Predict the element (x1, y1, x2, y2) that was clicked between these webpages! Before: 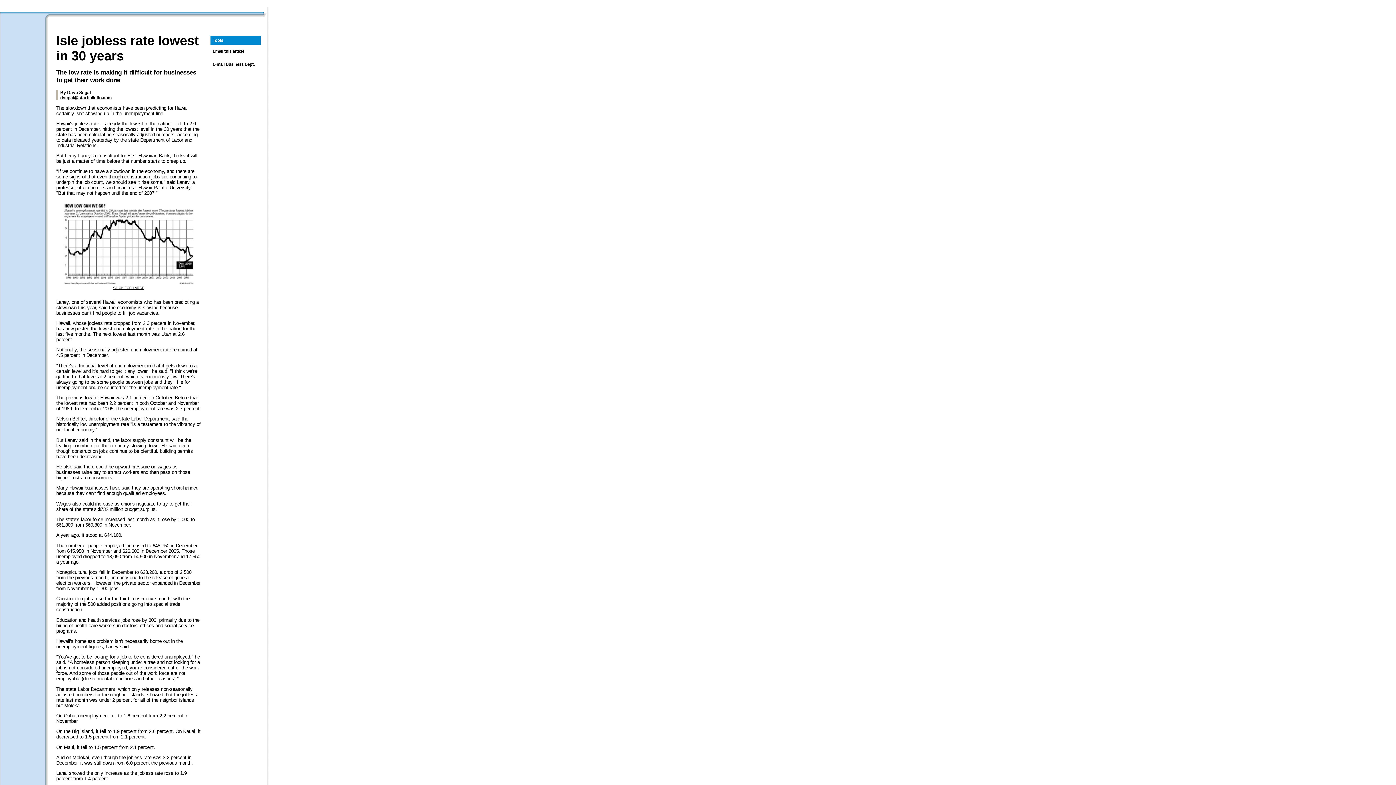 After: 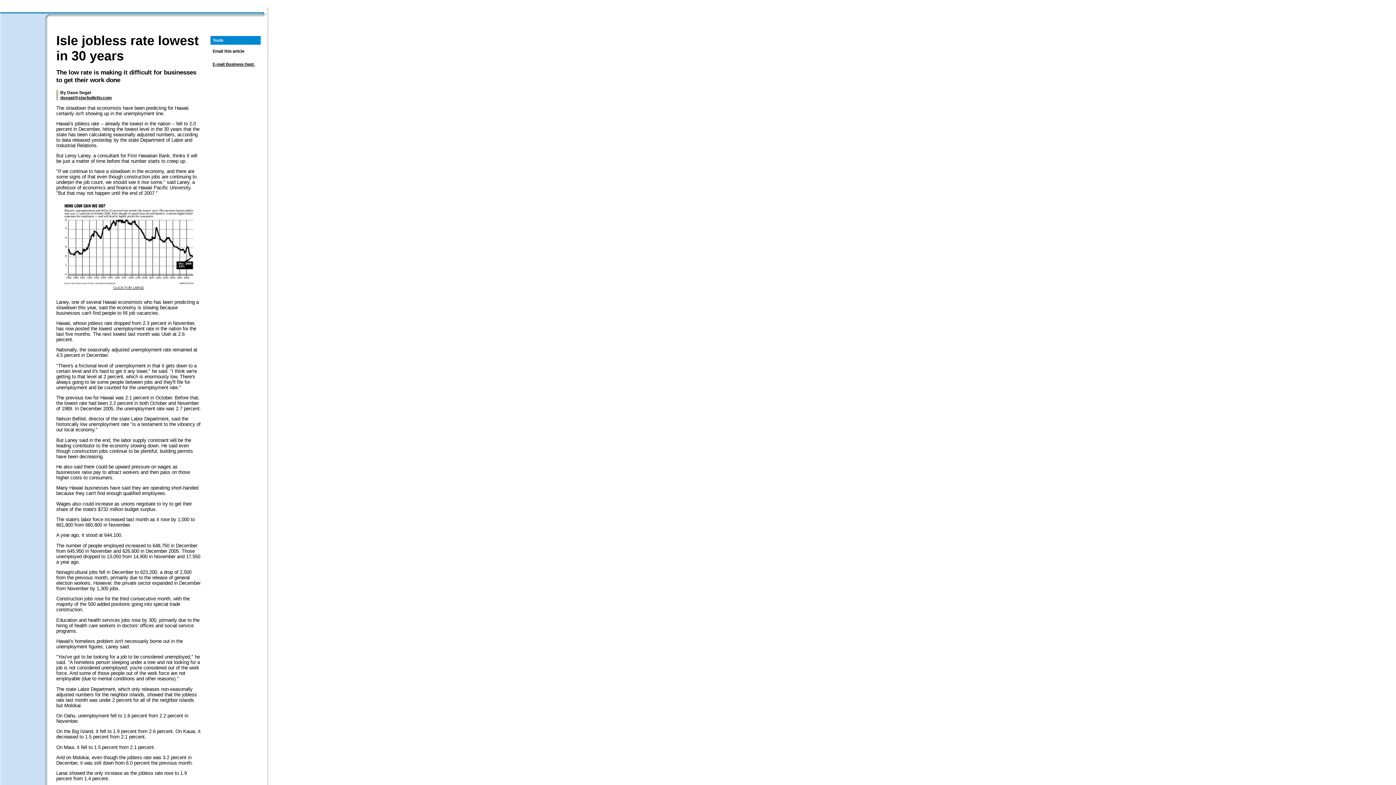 Action: label: E-mail Business Dept. bbox: (212, 62, 254, 66)